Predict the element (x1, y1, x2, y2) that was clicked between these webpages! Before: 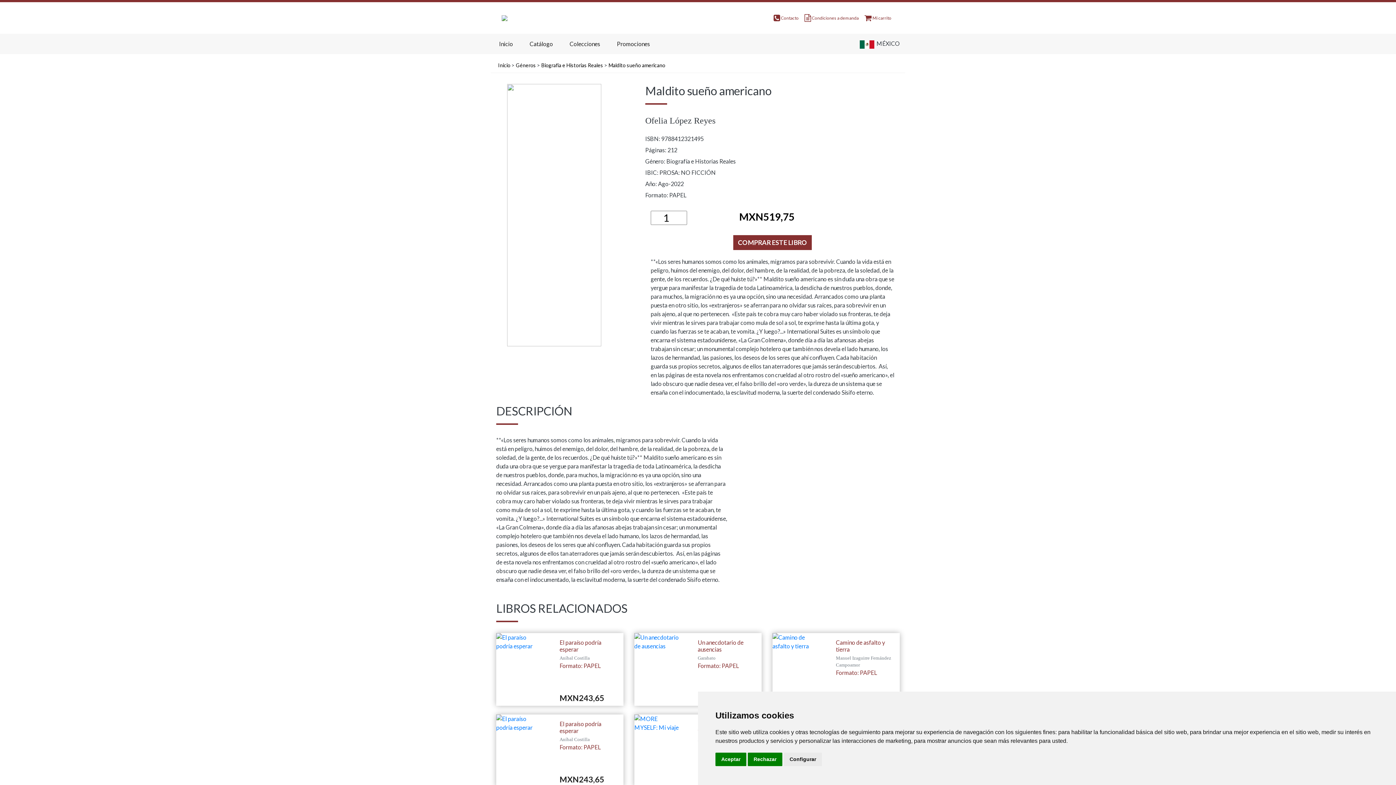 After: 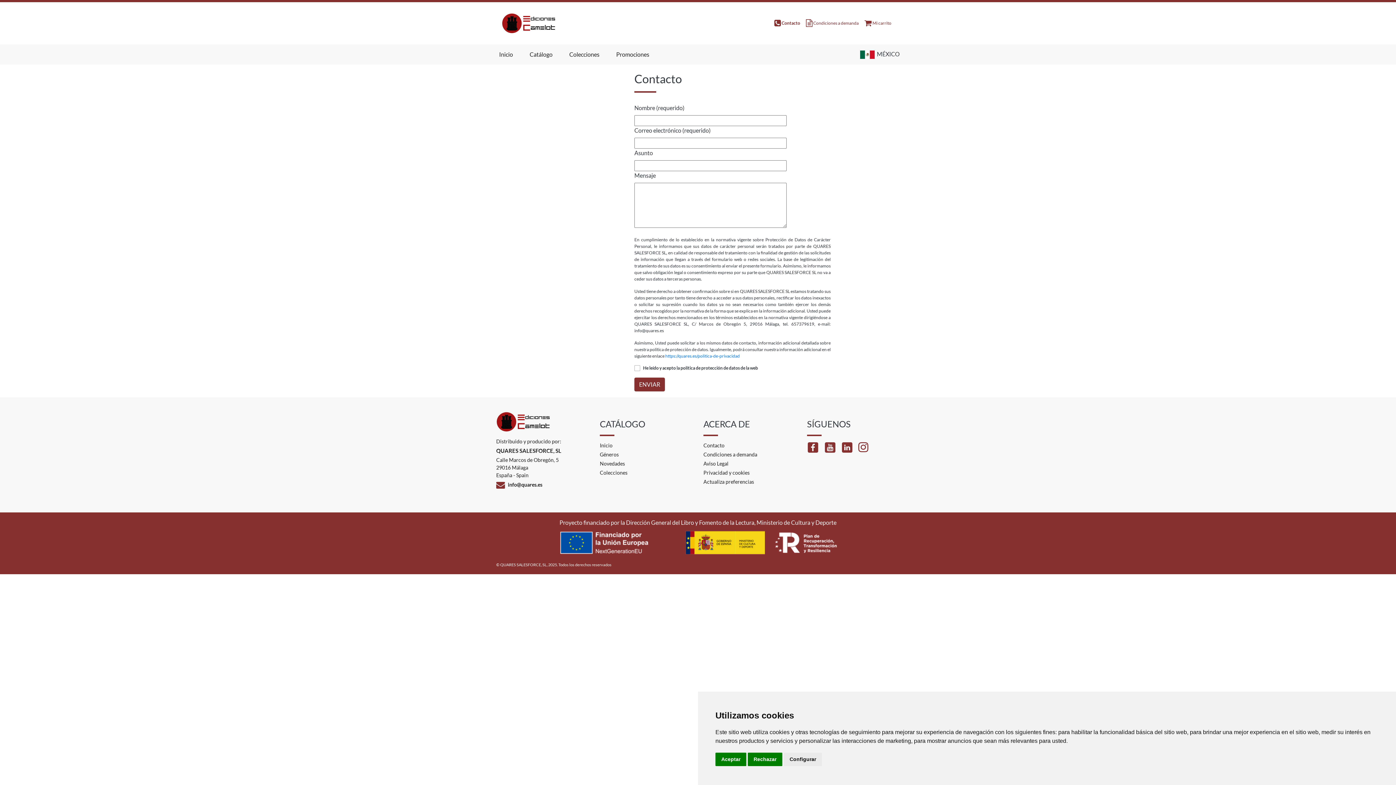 Action: bbox: (770, 11, 801, 24) label:  Contacto